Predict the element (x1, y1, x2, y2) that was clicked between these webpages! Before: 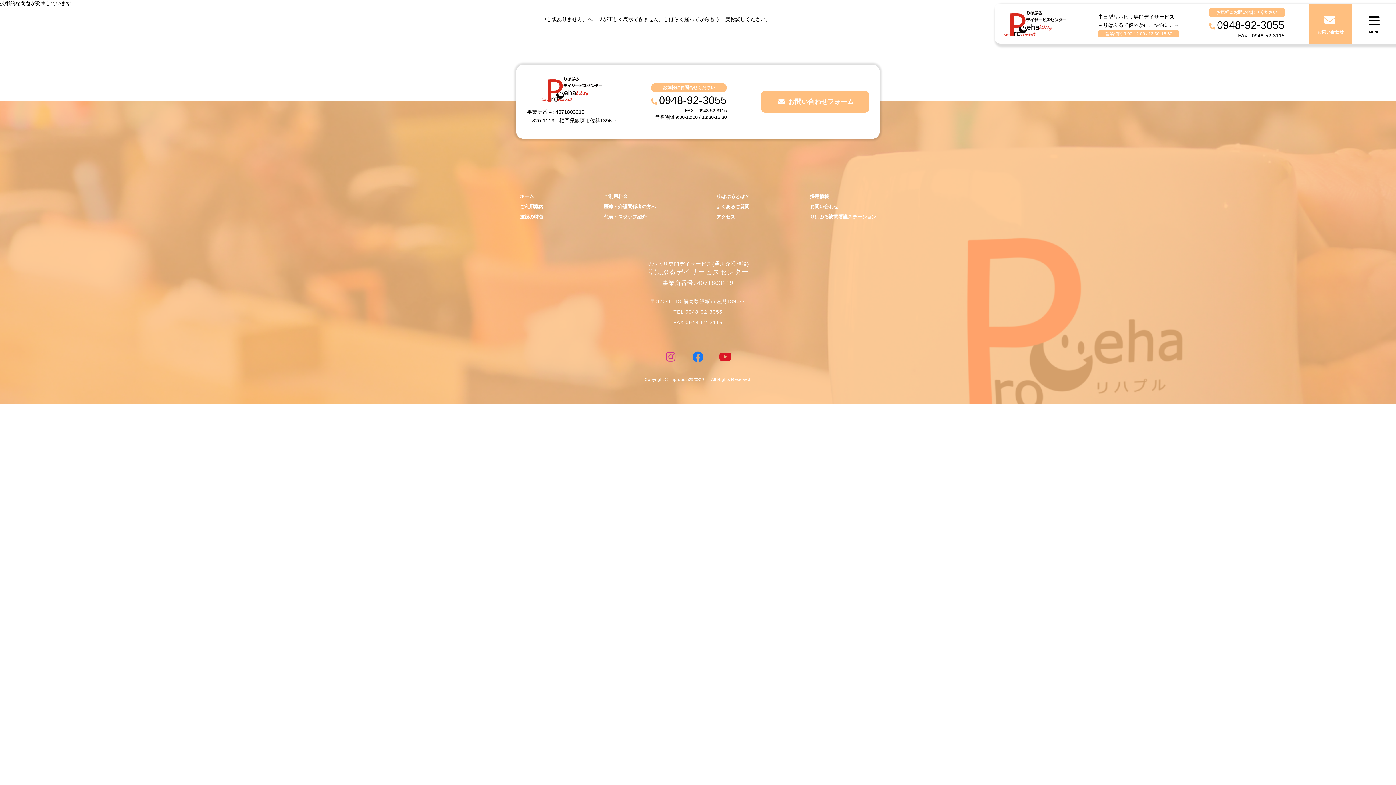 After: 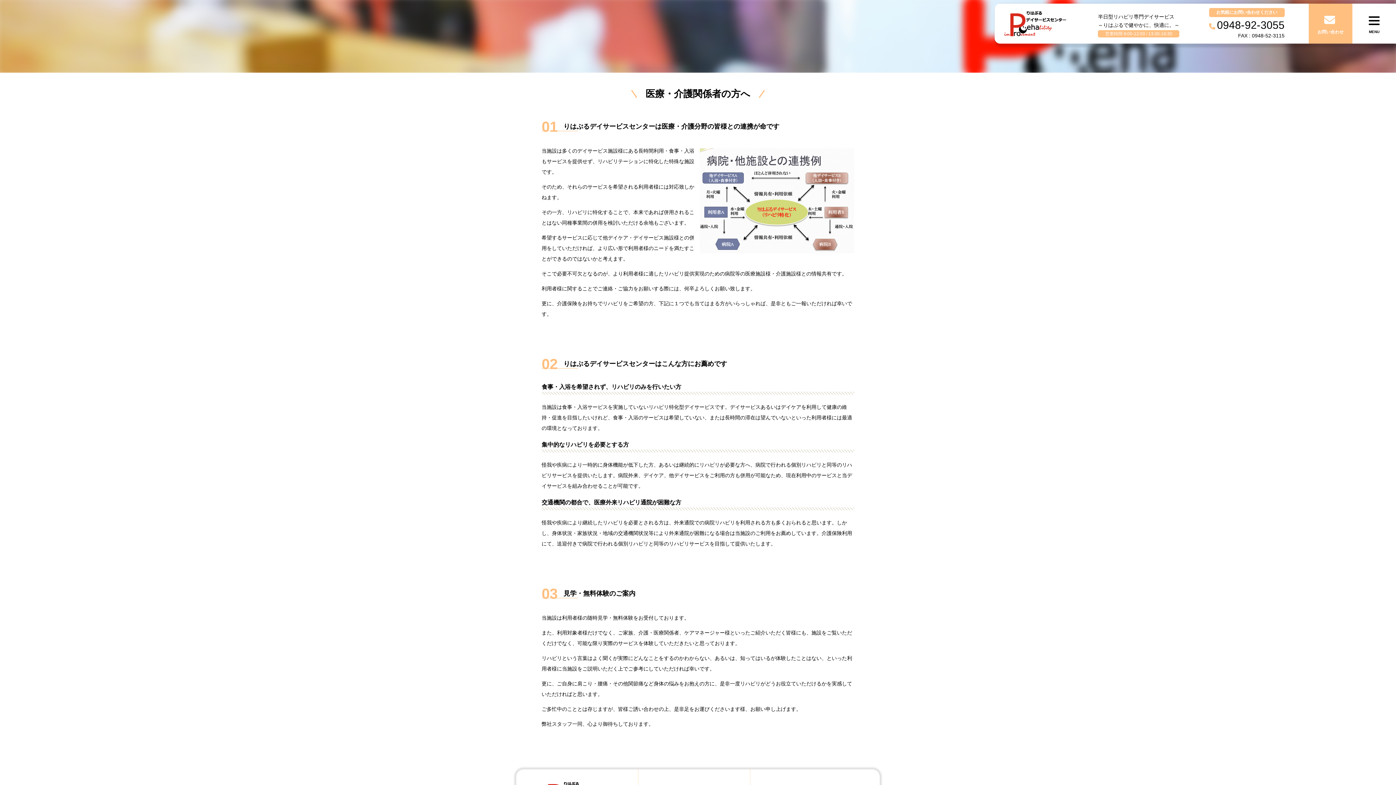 Action: label: 医療・介護関係者の方へ bbox: (604, 203, 656, 210)